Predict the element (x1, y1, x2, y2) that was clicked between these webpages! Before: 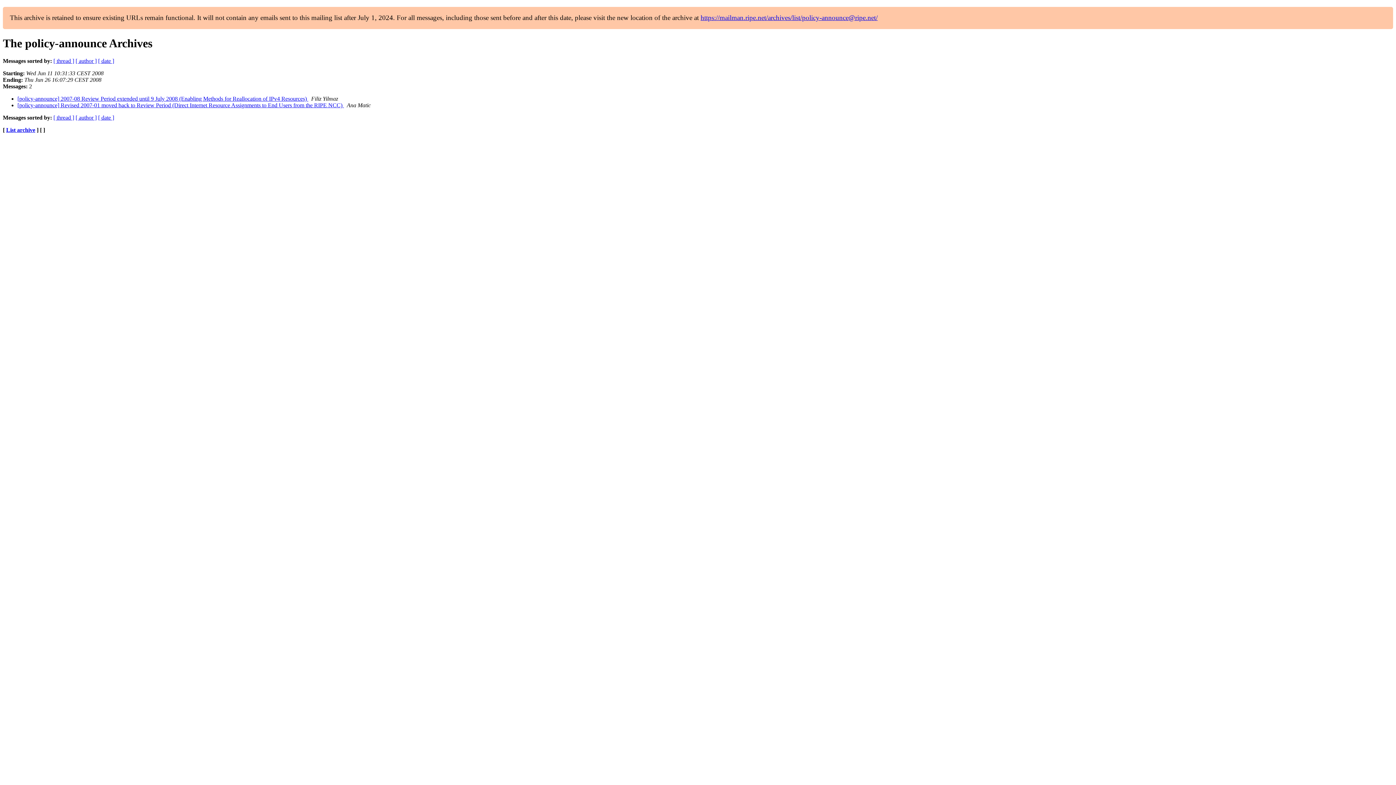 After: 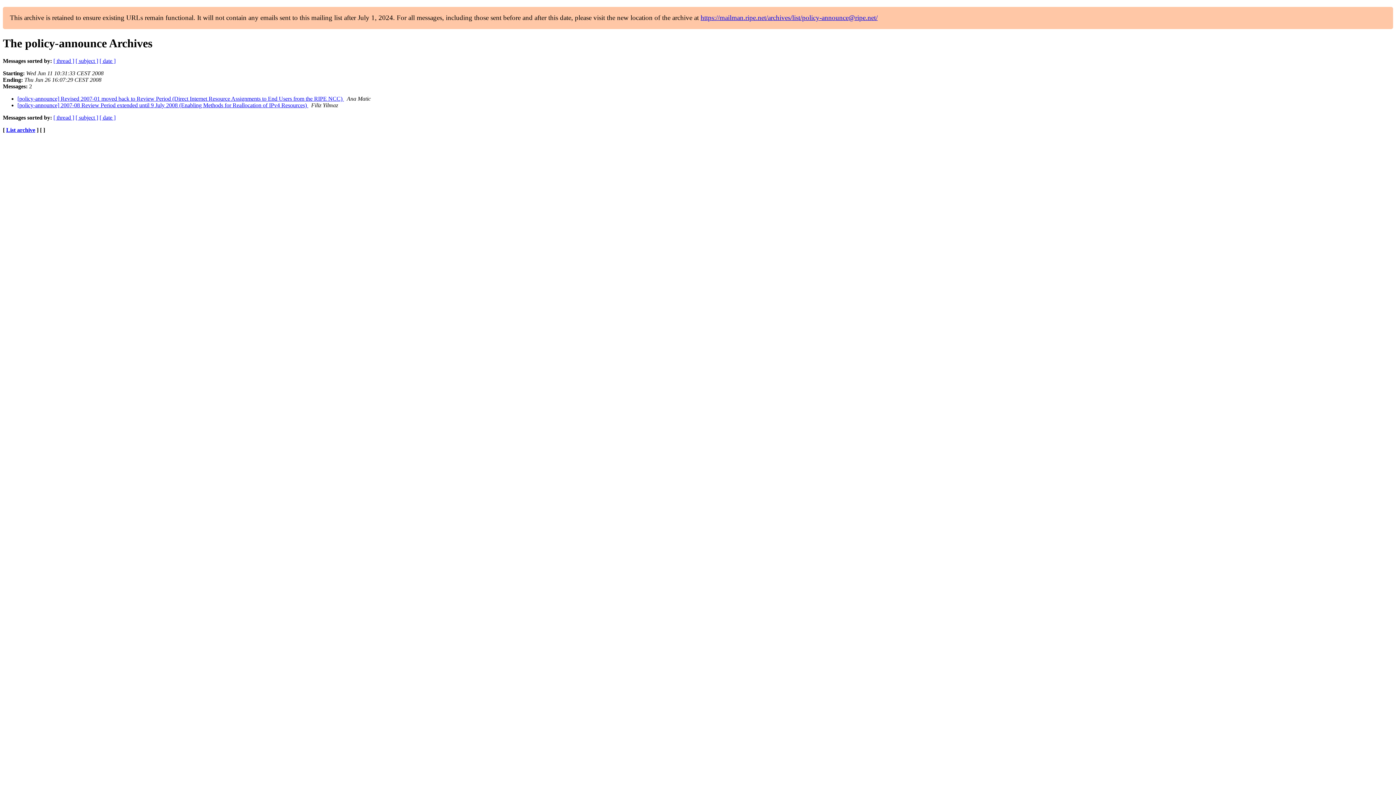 Action: bbox: (75, 57, 96, 64) label: [ author ]